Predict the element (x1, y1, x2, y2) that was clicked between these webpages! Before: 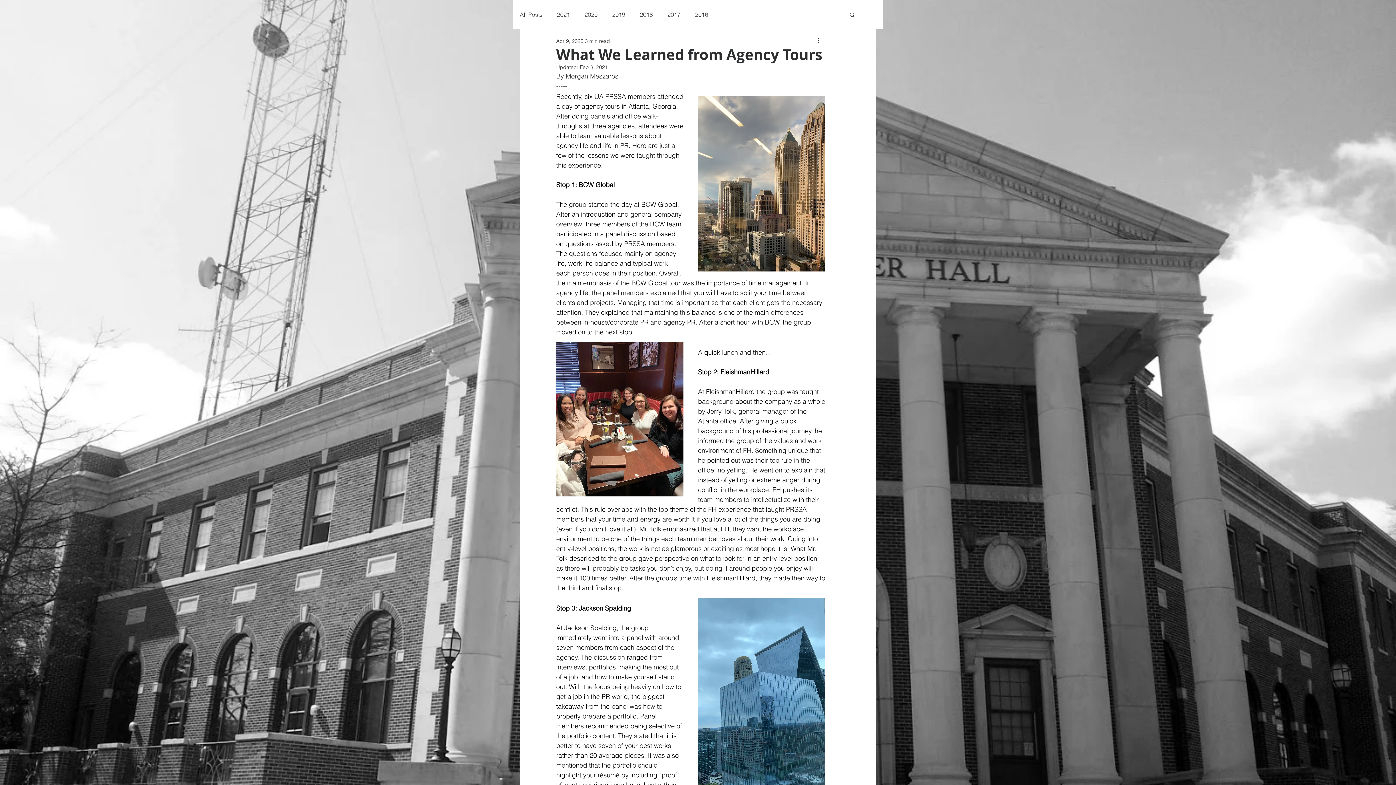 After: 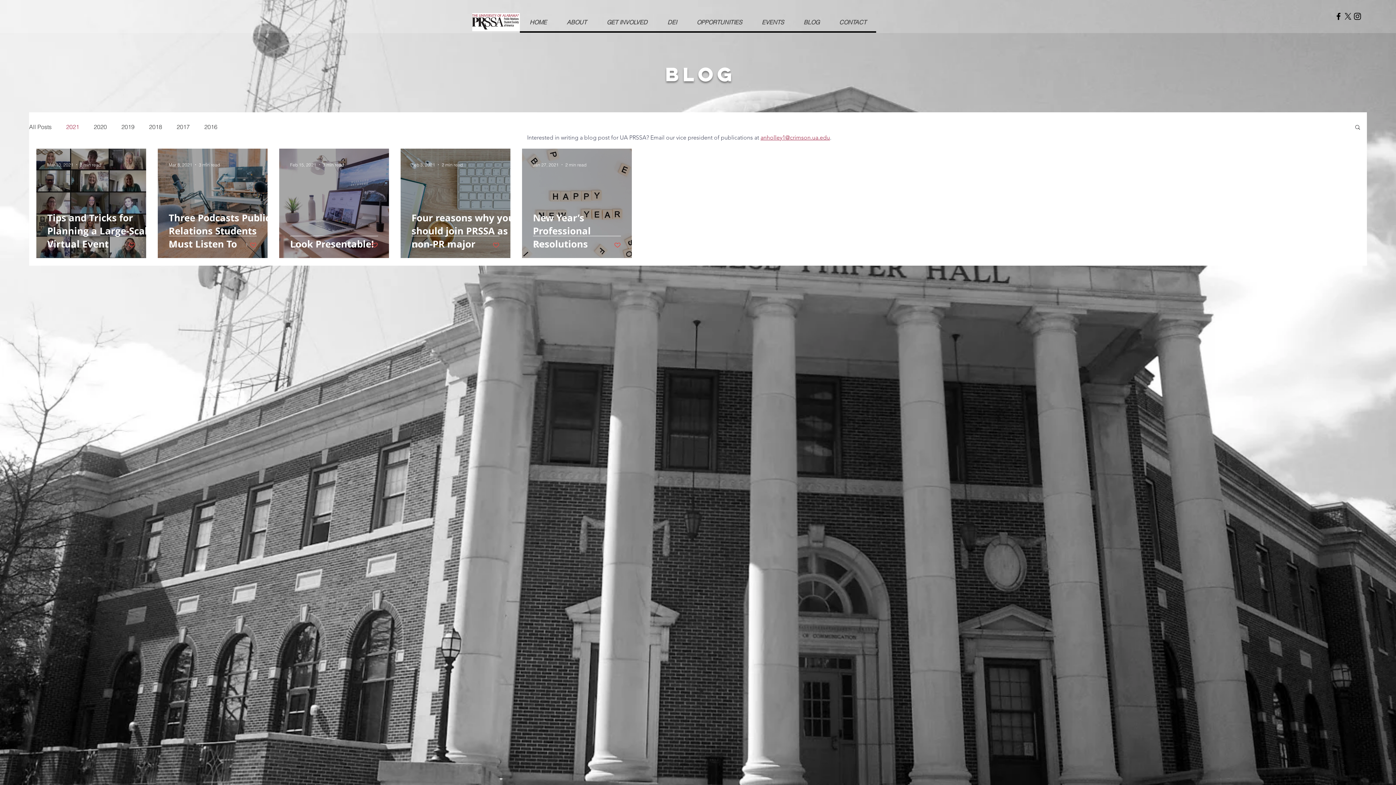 Action: label: 2021 bbox: (557, 10, 570, 18)